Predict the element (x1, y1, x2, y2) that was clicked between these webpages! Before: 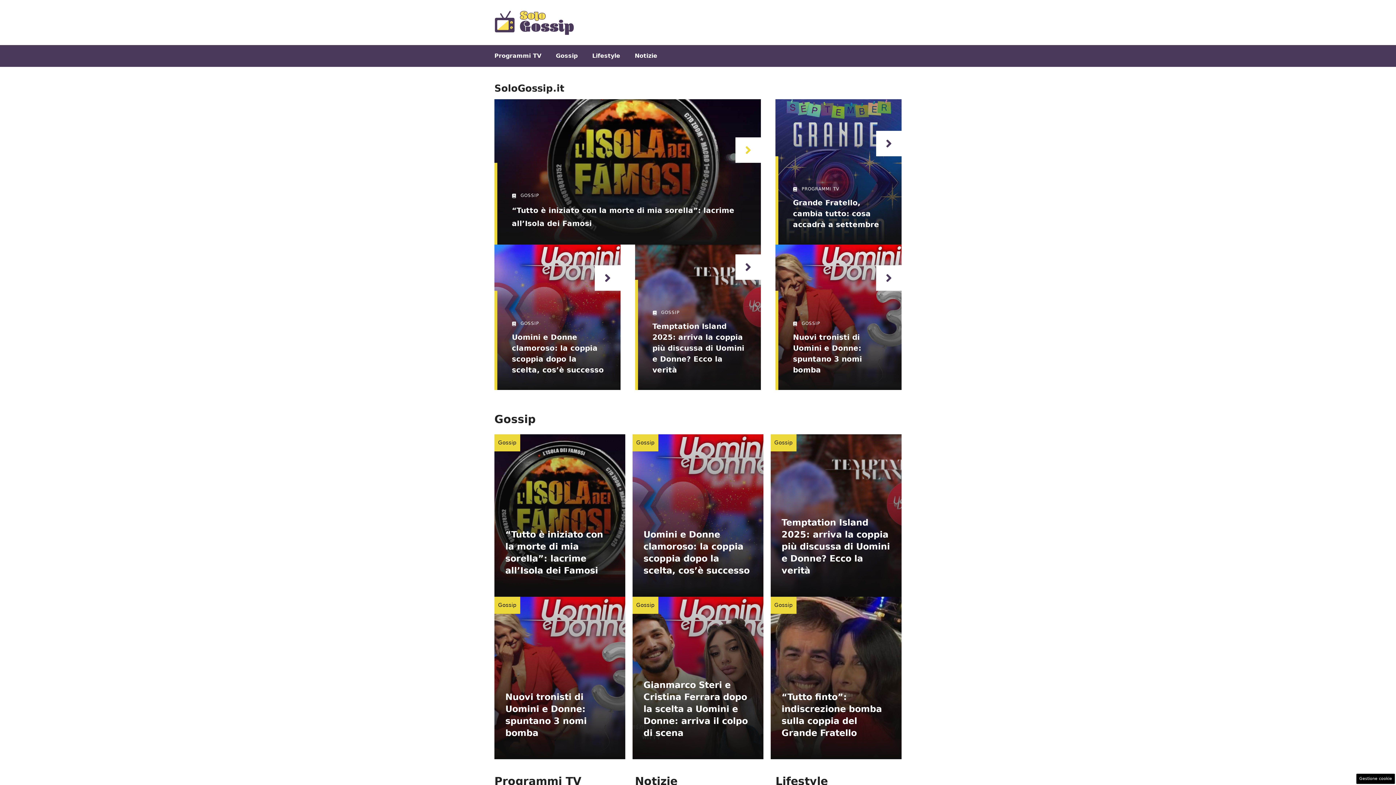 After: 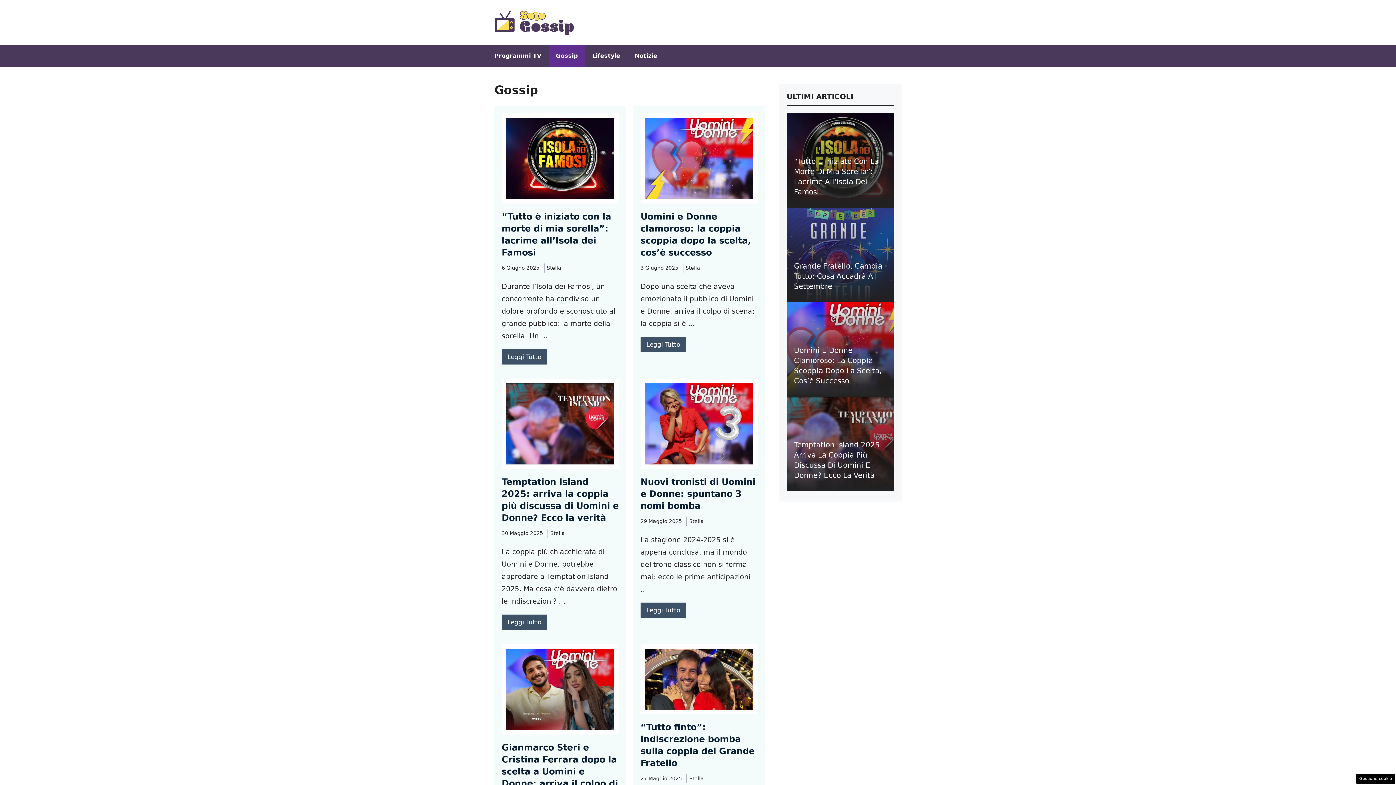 Action: bbox: (774, 602, 793, 608) label: Gossip